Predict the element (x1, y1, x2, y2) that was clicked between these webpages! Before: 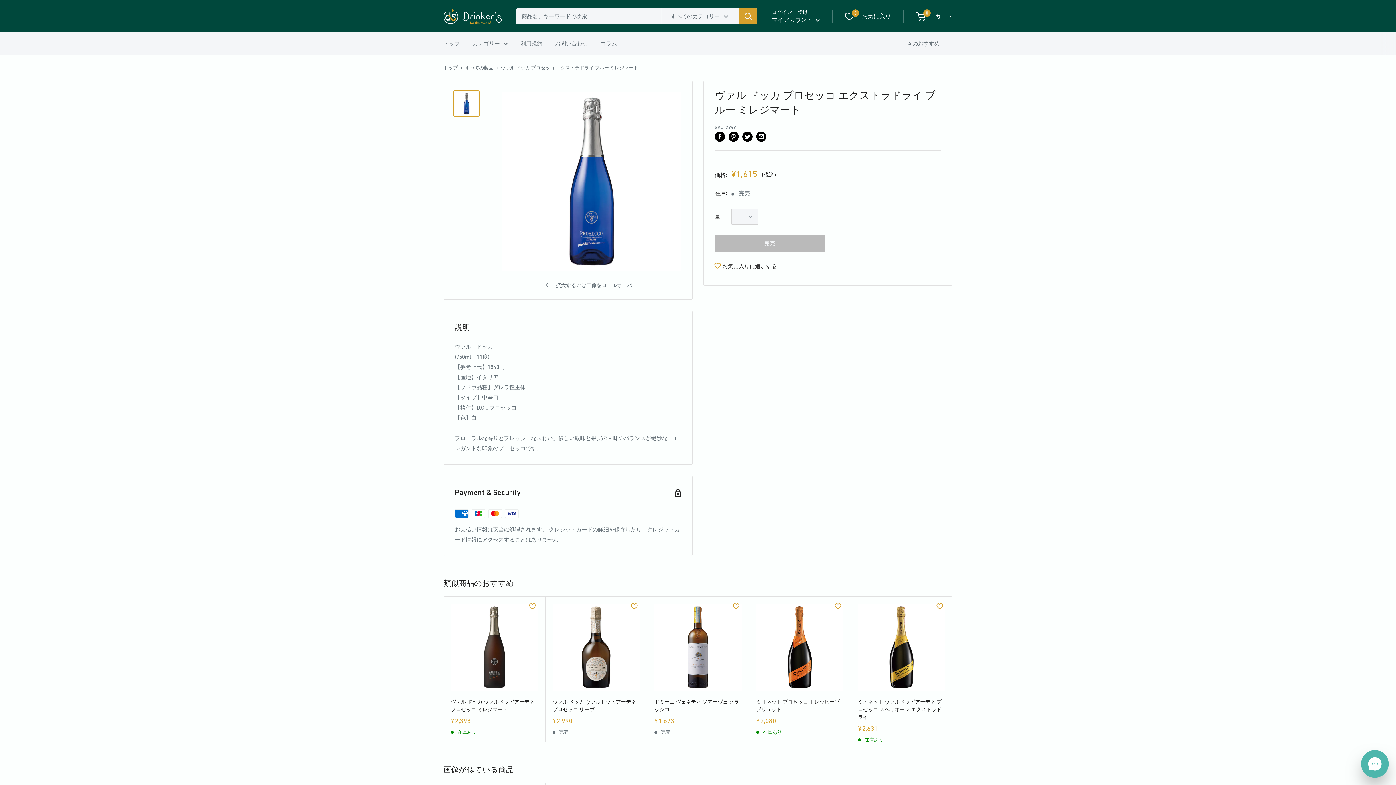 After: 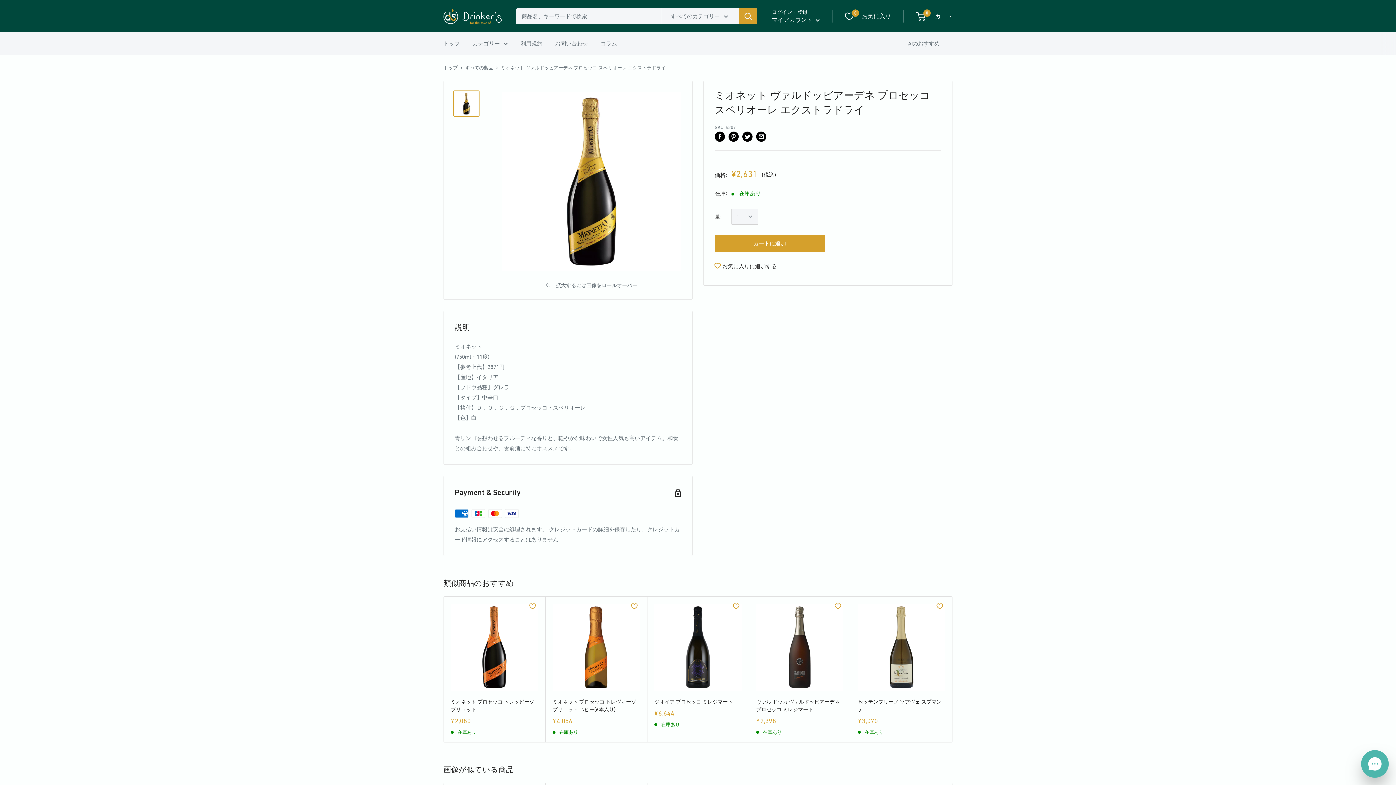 Action: bbox: (858, 604, 945, 691)